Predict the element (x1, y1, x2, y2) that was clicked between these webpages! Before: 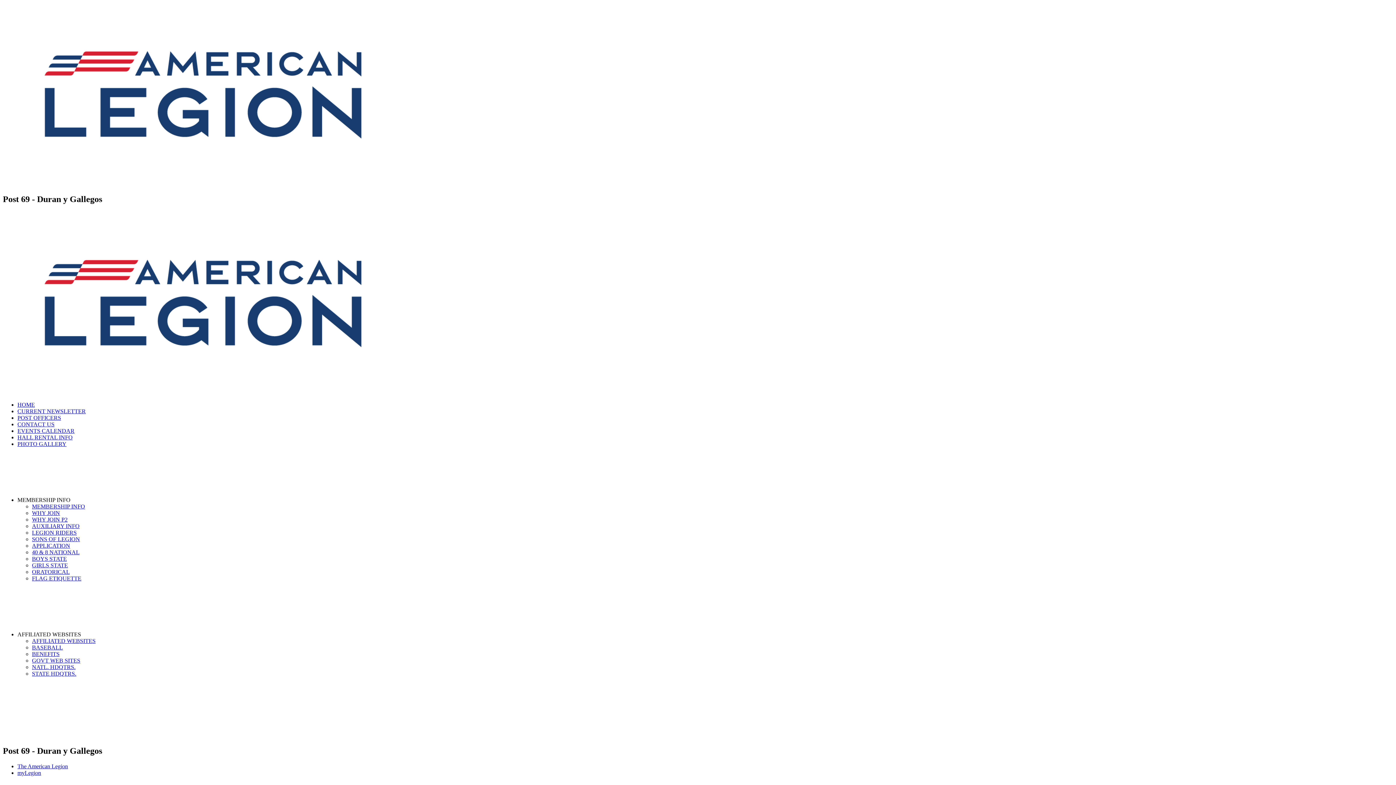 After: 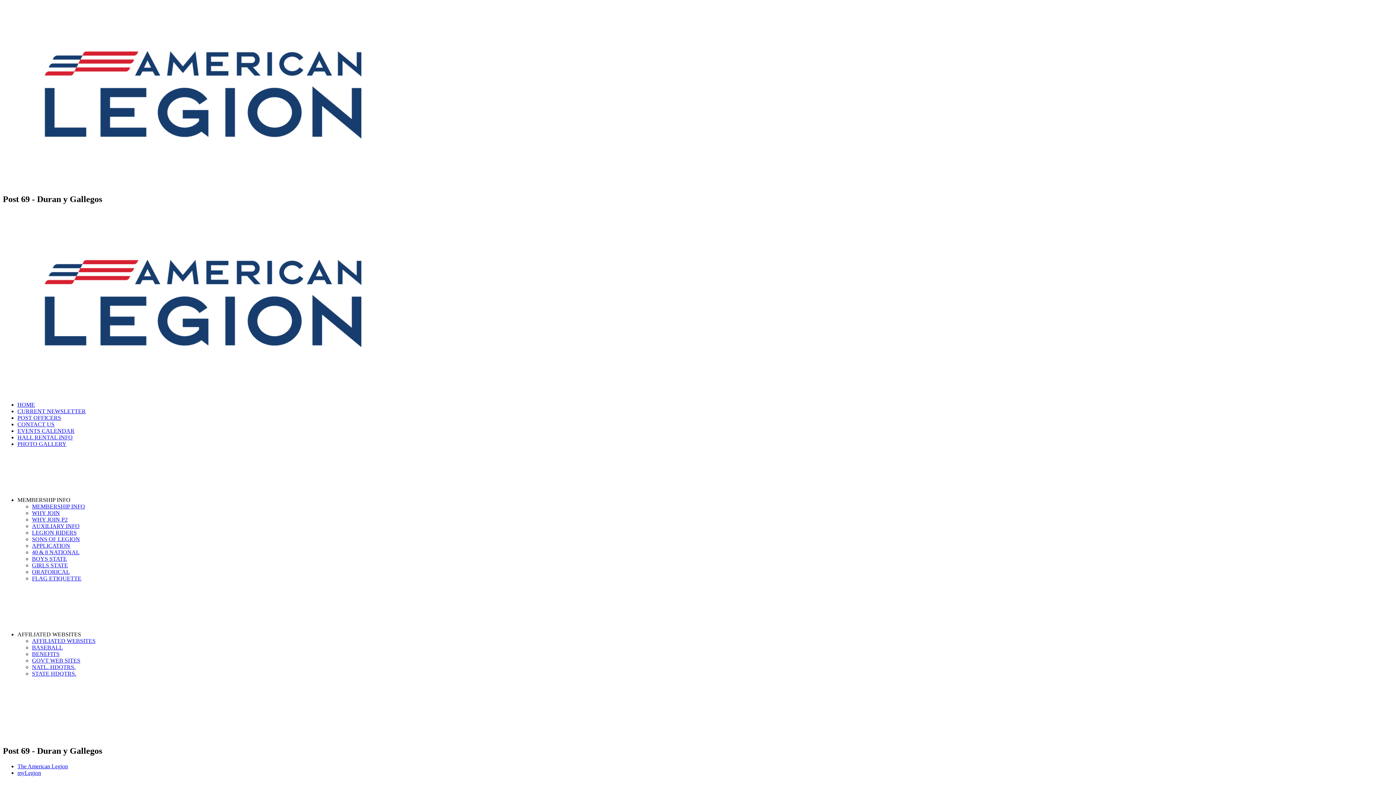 Action: label: APPLICATION bbox: (32, 542, 70, 549)